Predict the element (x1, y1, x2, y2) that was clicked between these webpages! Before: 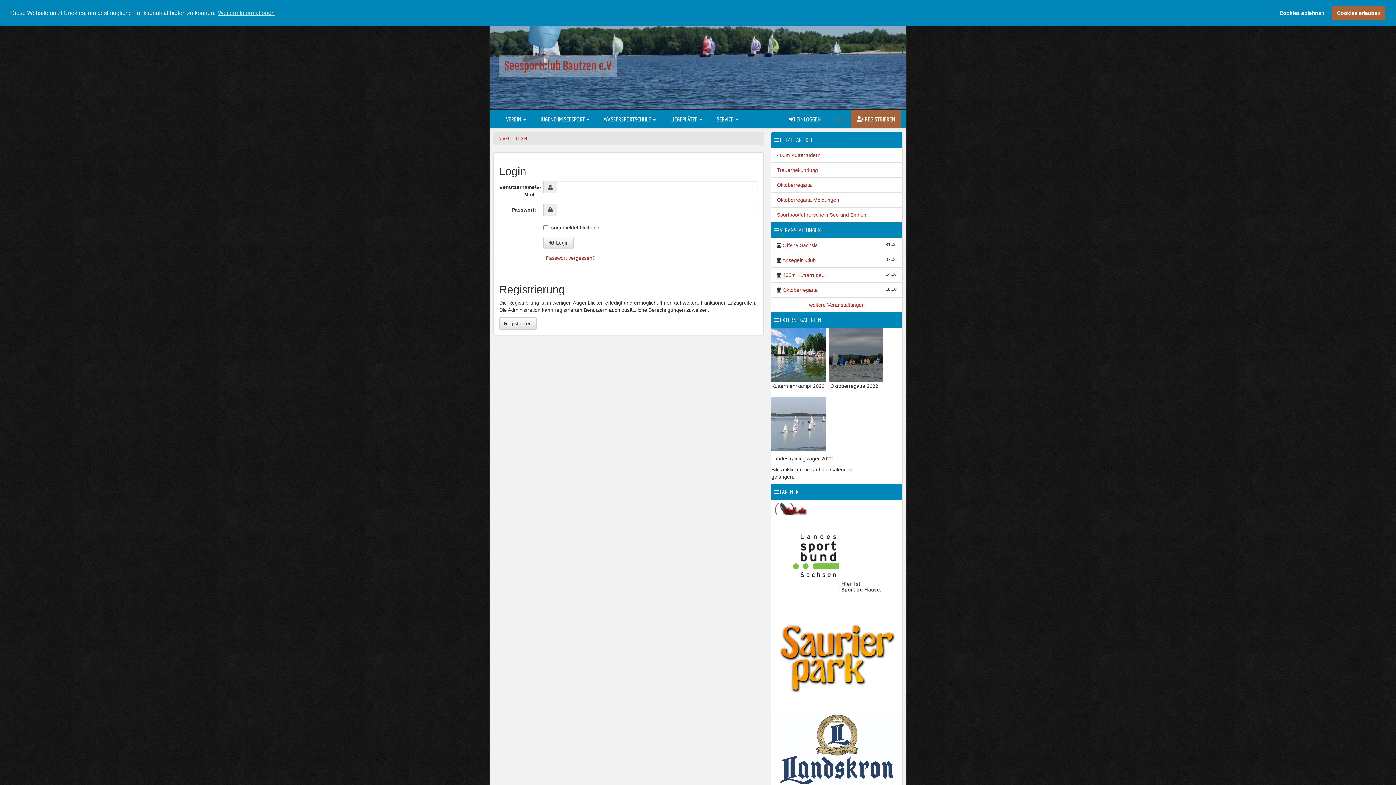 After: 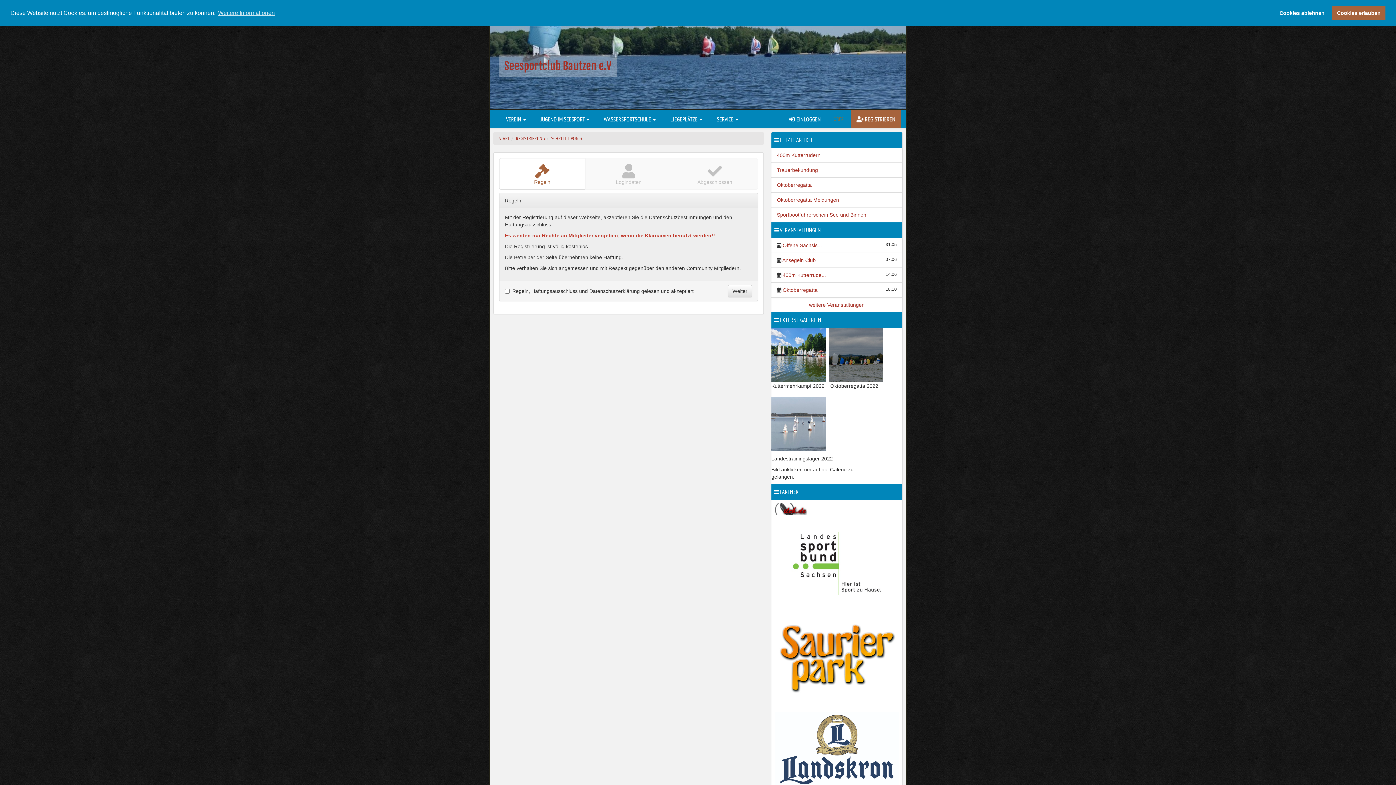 Action: bbox: (499, 317, 536, 329) label: Registrieren